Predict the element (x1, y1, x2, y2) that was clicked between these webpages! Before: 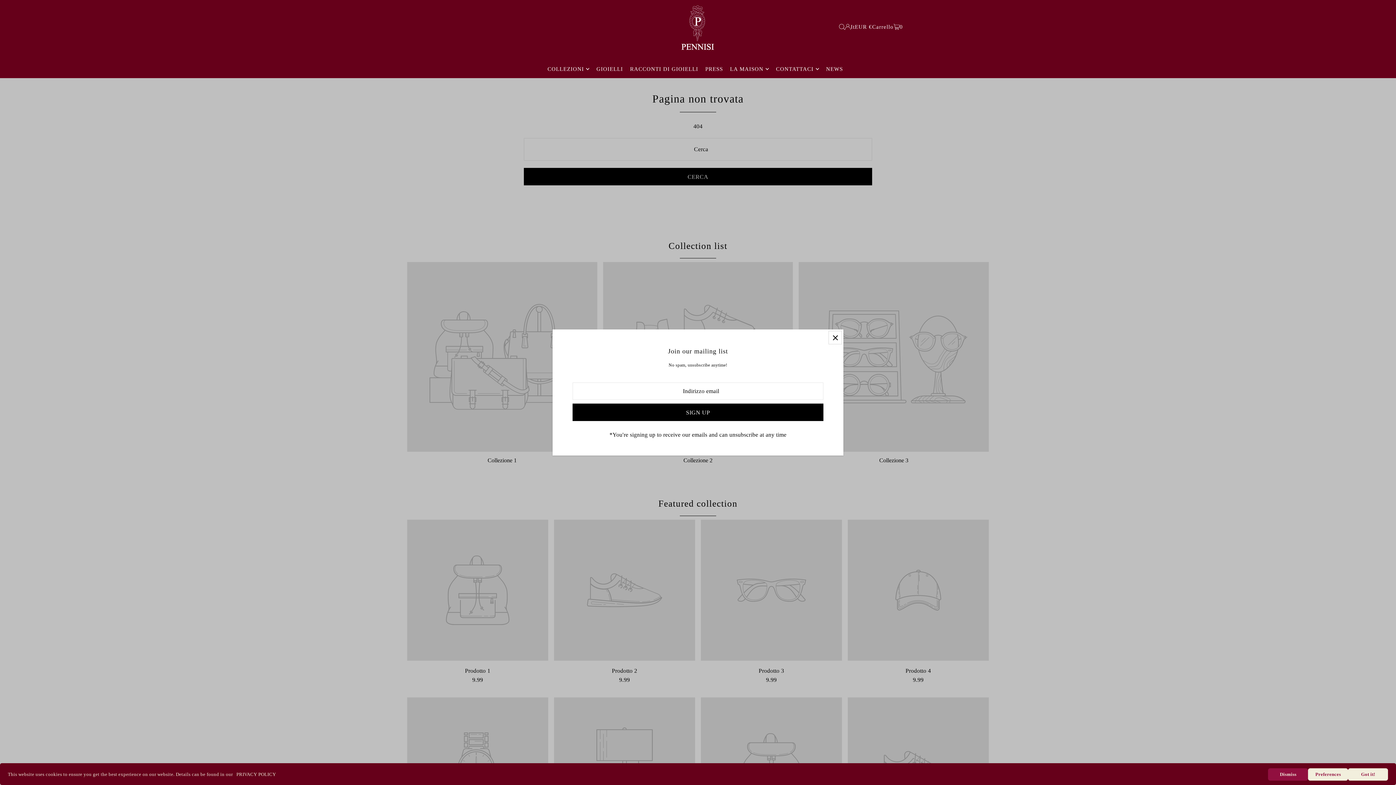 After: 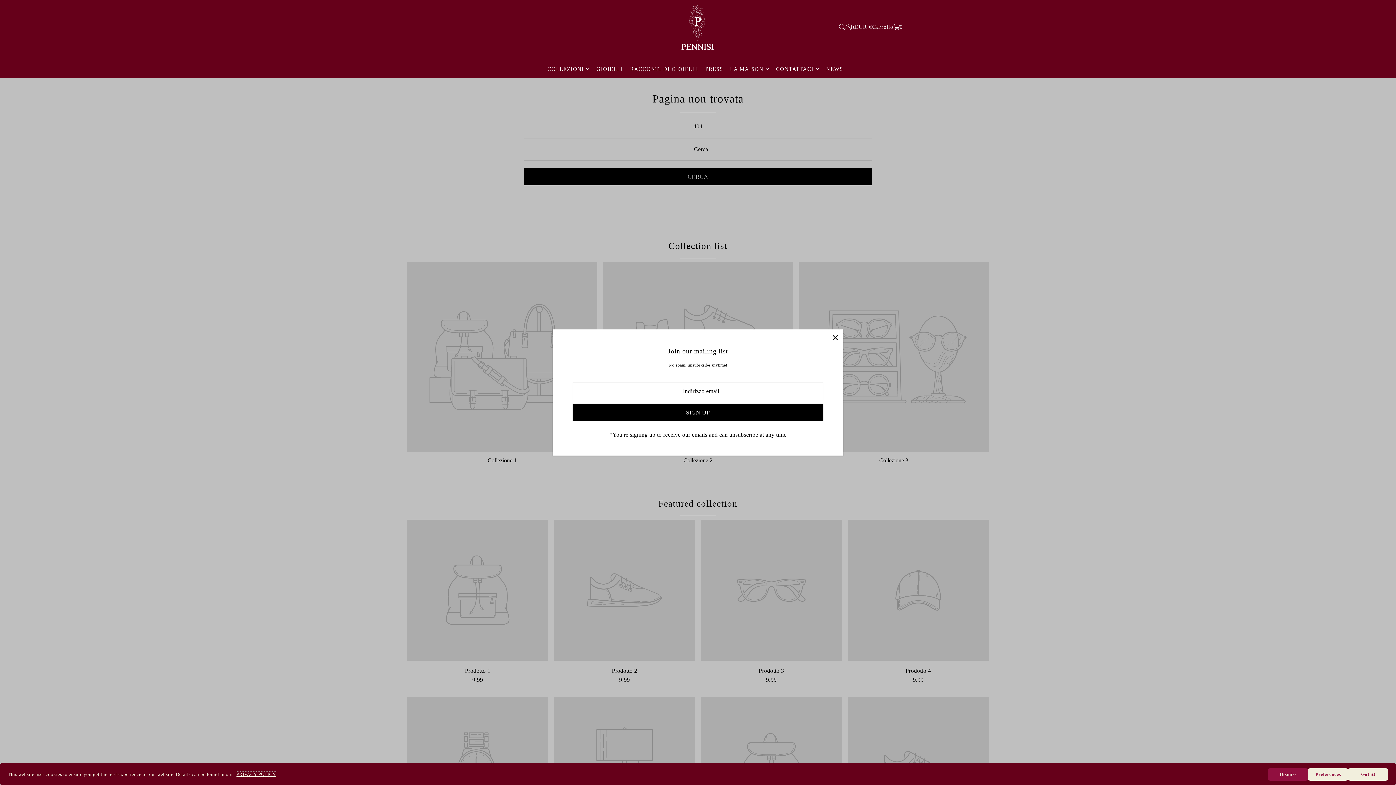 Action: bbox: (236, 772, 276, 777) label: PRIVACY POLICY